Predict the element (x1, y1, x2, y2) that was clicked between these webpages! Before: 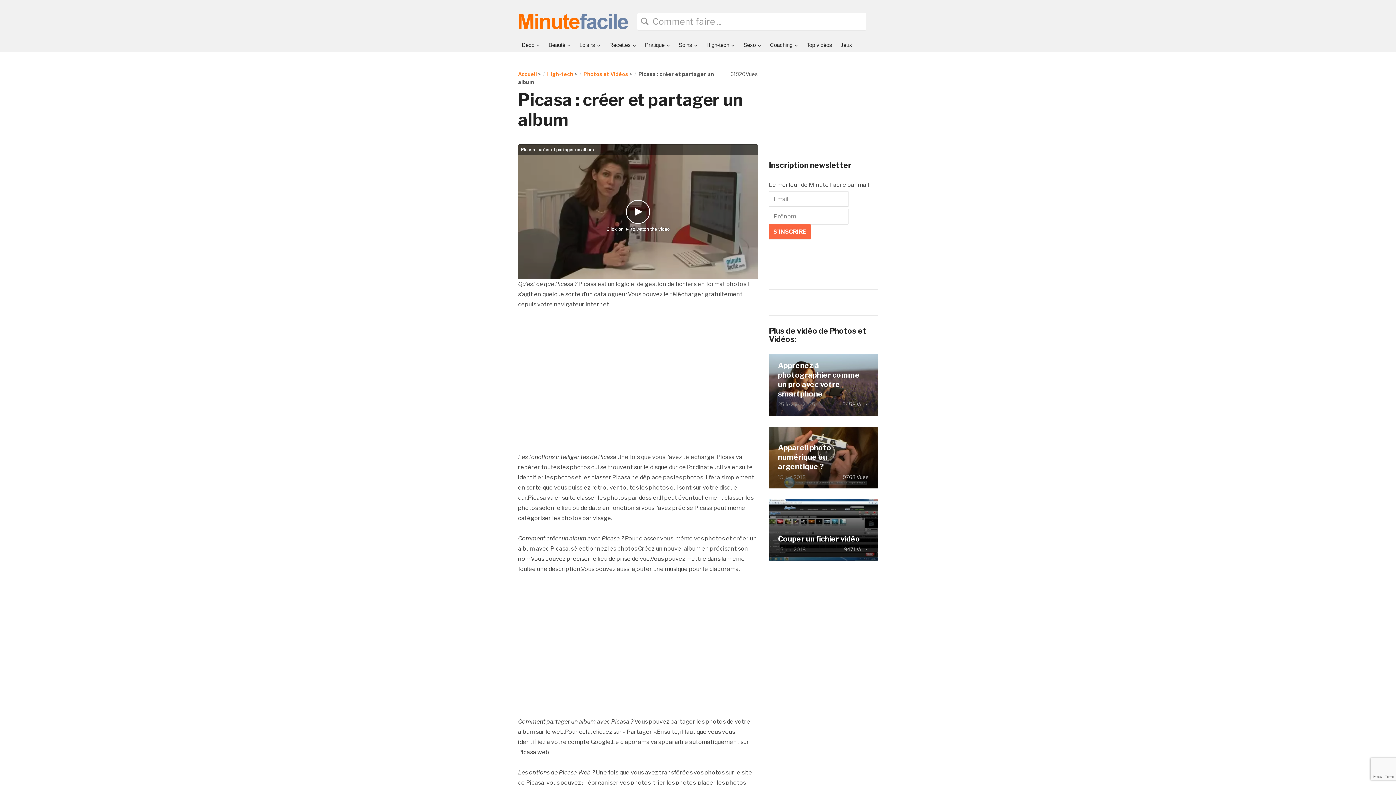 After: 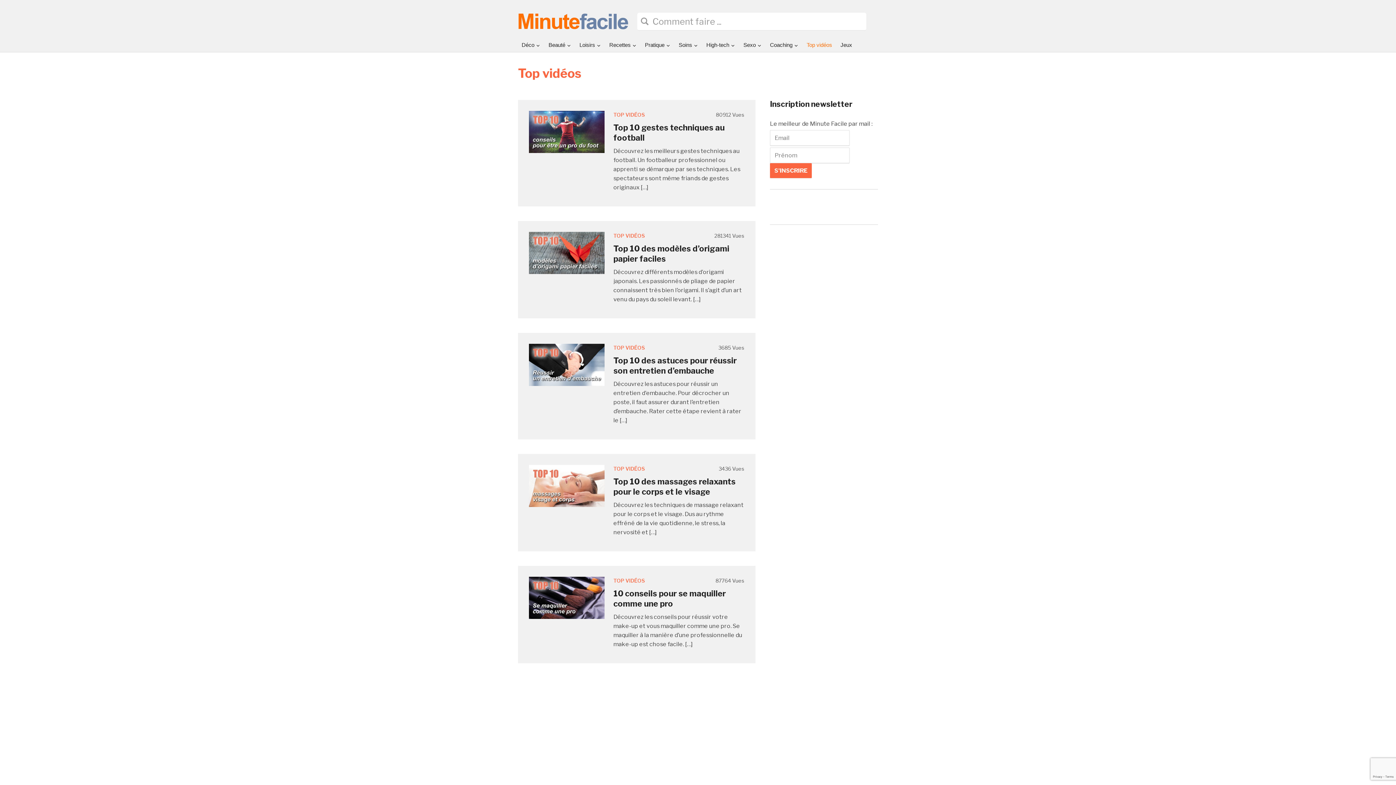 Action: label: Top vidéos bbox: (803, 38, 836, 52)